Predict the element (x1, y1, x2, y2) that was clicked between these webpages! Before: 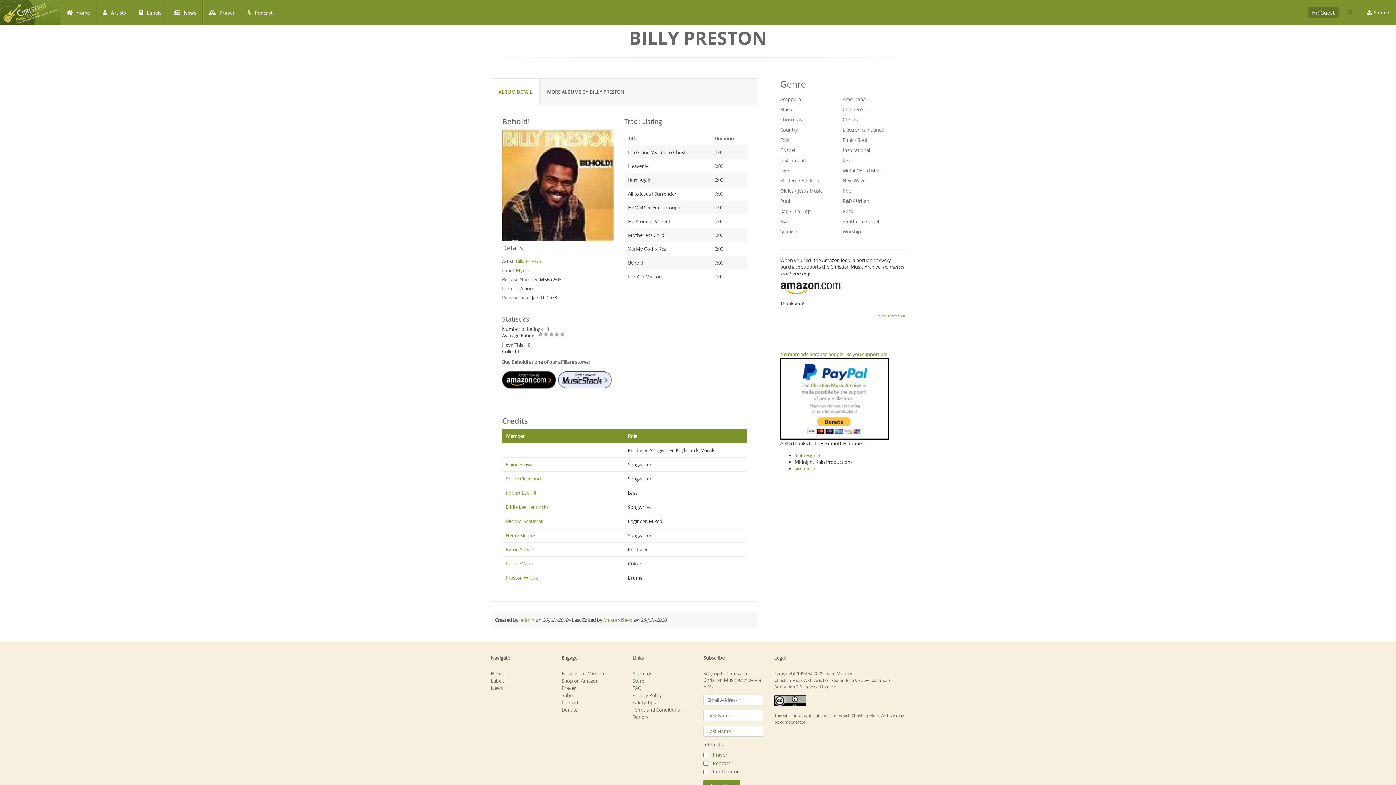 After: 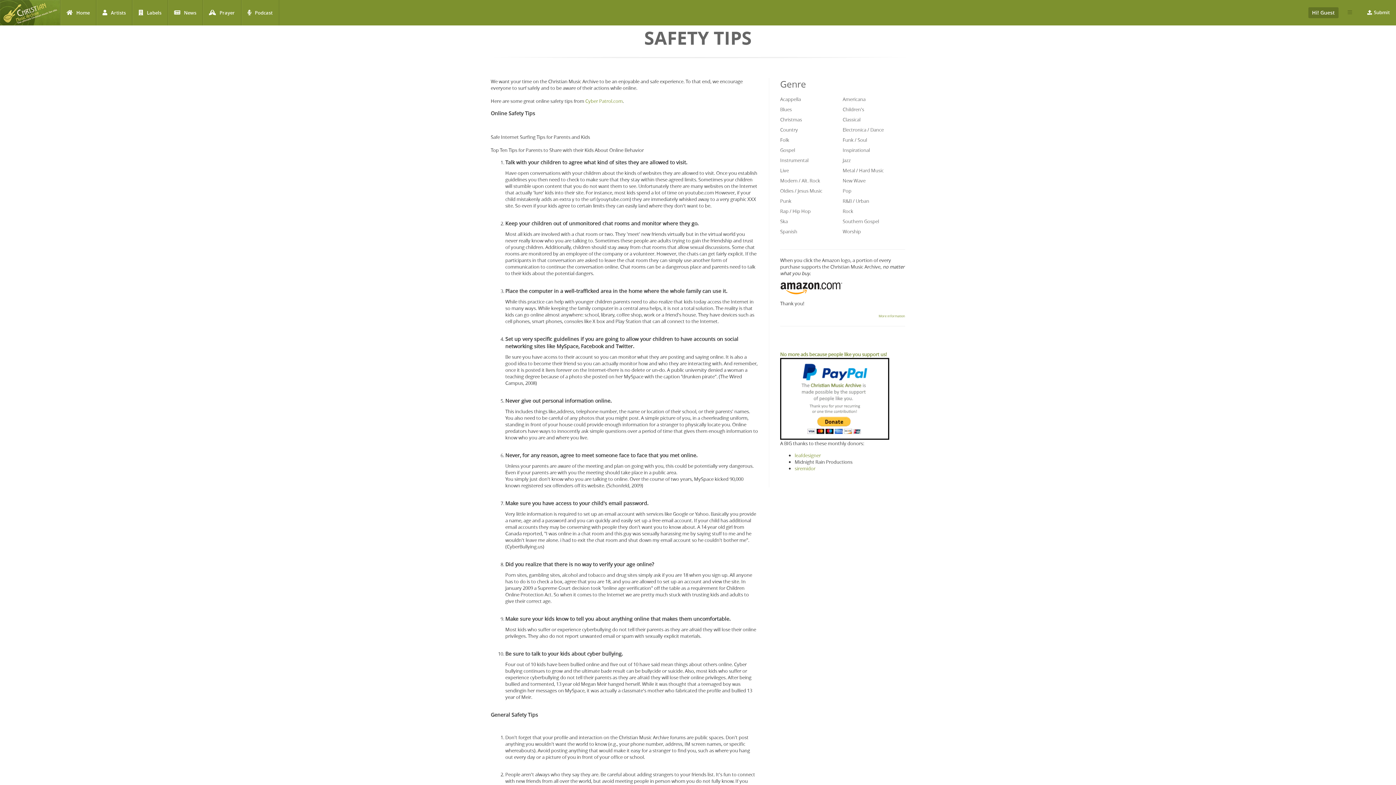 Action: bbox: (632, 699, 656, 706) label: Safety Tips